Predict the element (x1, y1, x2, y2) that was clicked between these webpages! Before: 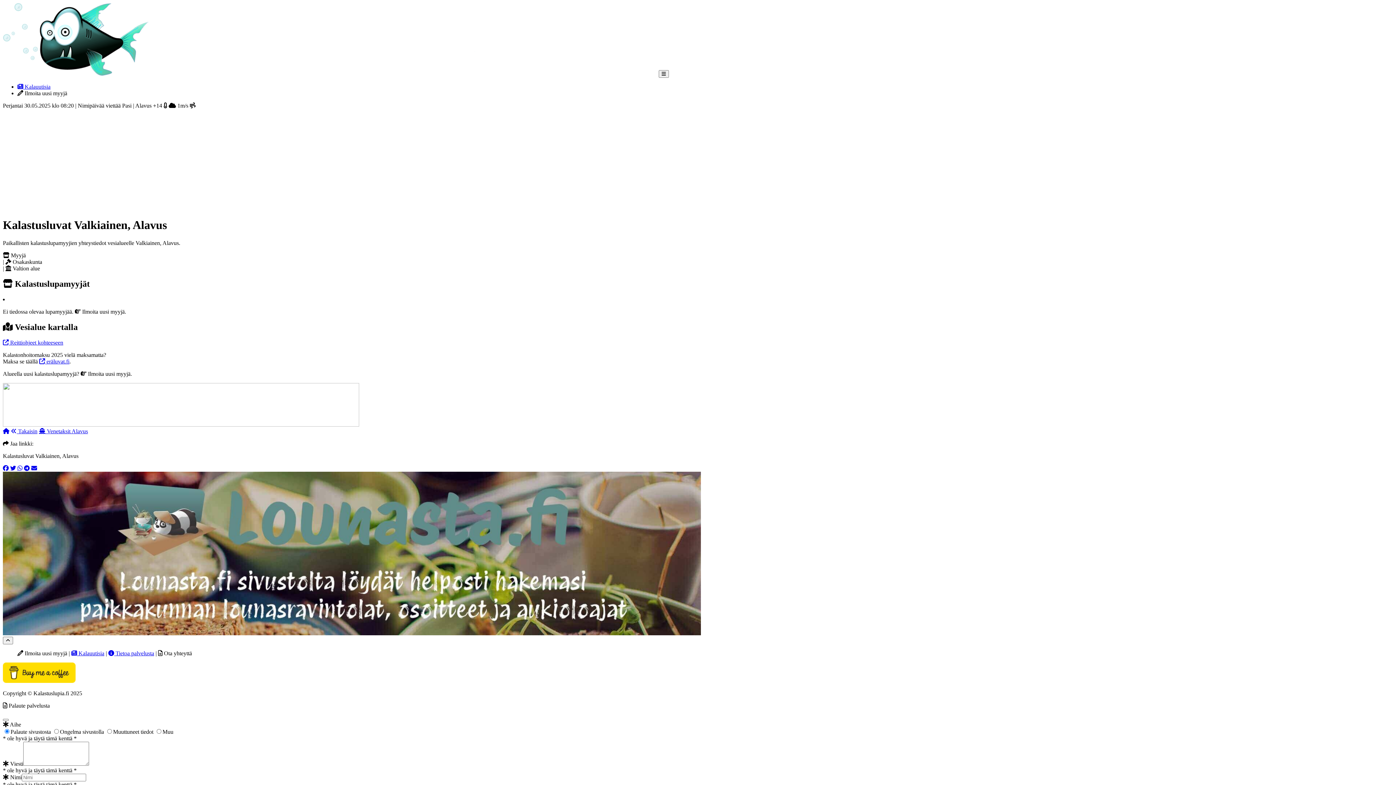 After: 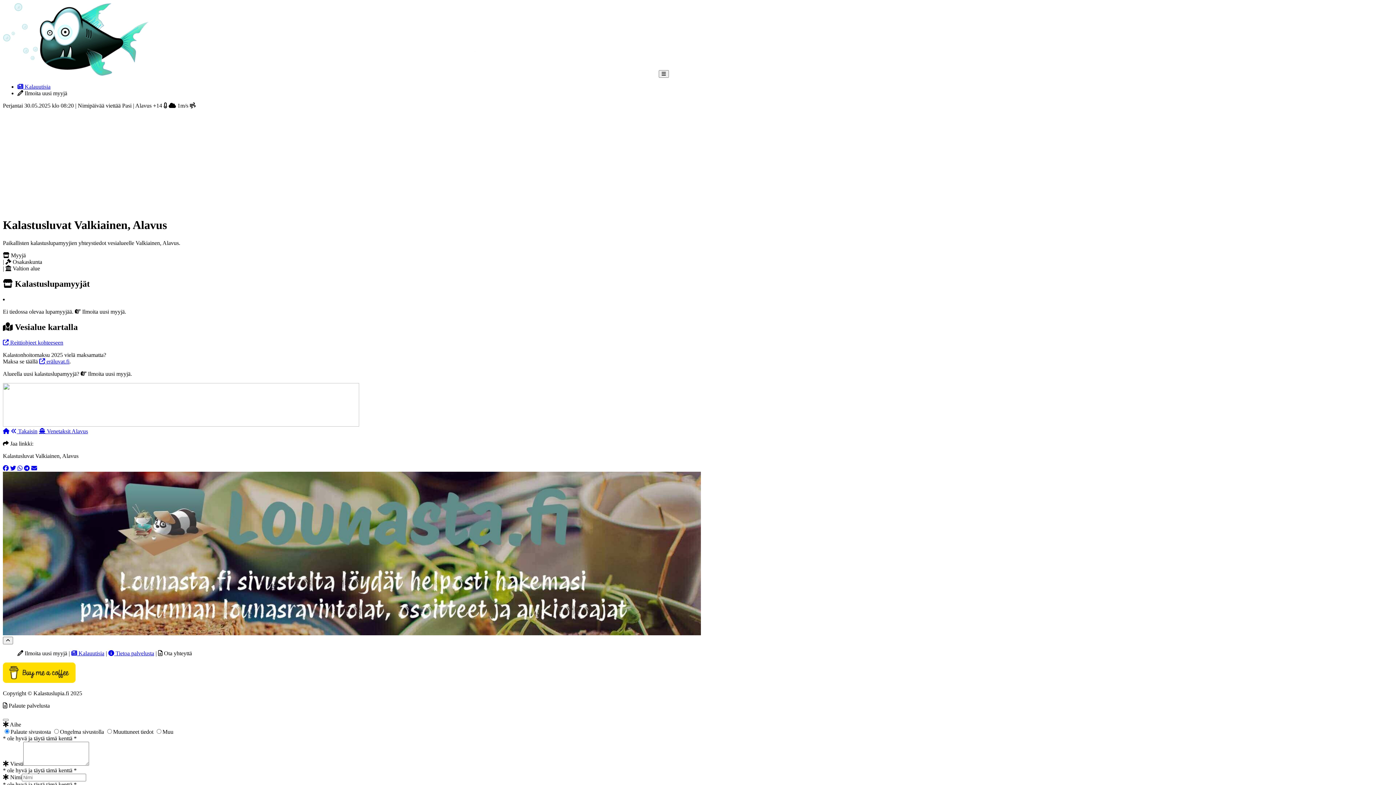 Action: bbox: (2, 678, 75, 684)